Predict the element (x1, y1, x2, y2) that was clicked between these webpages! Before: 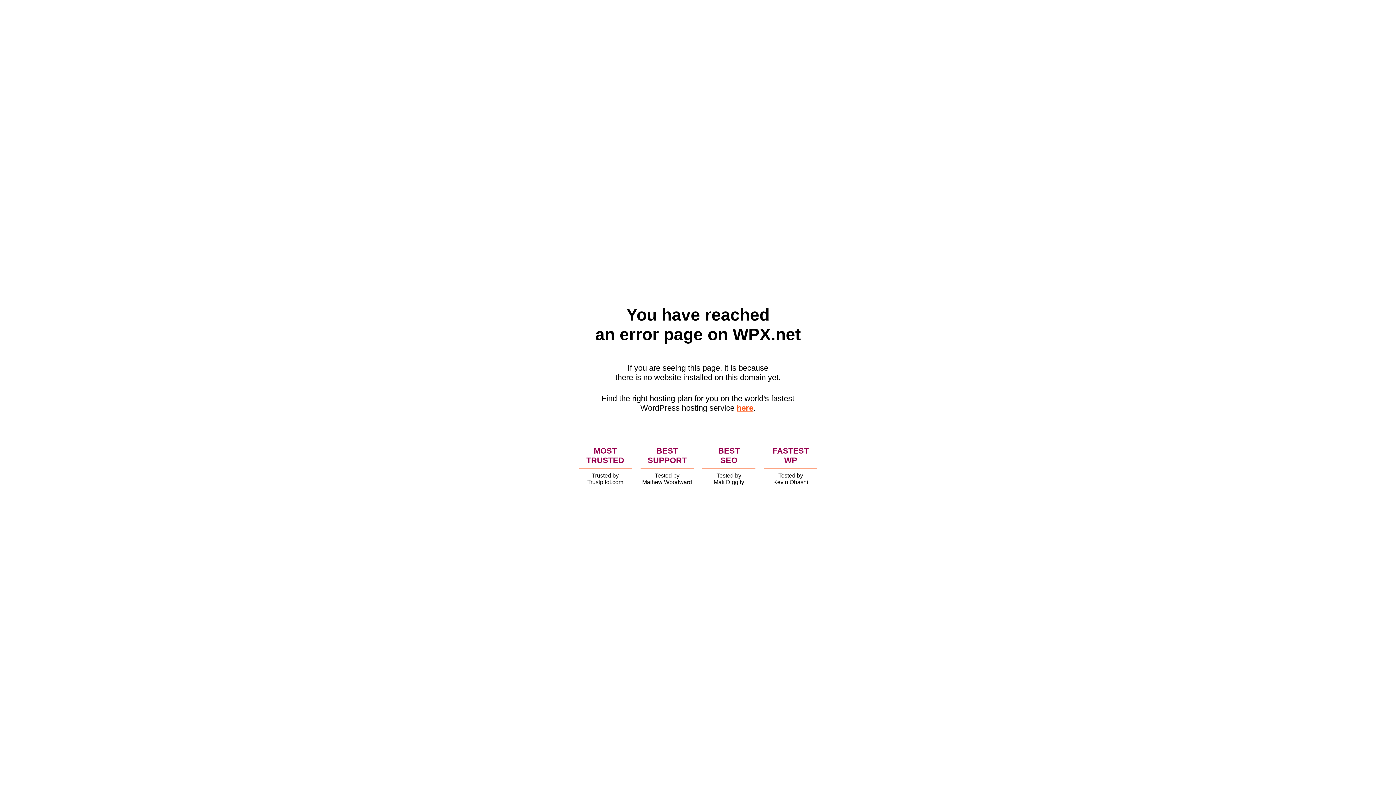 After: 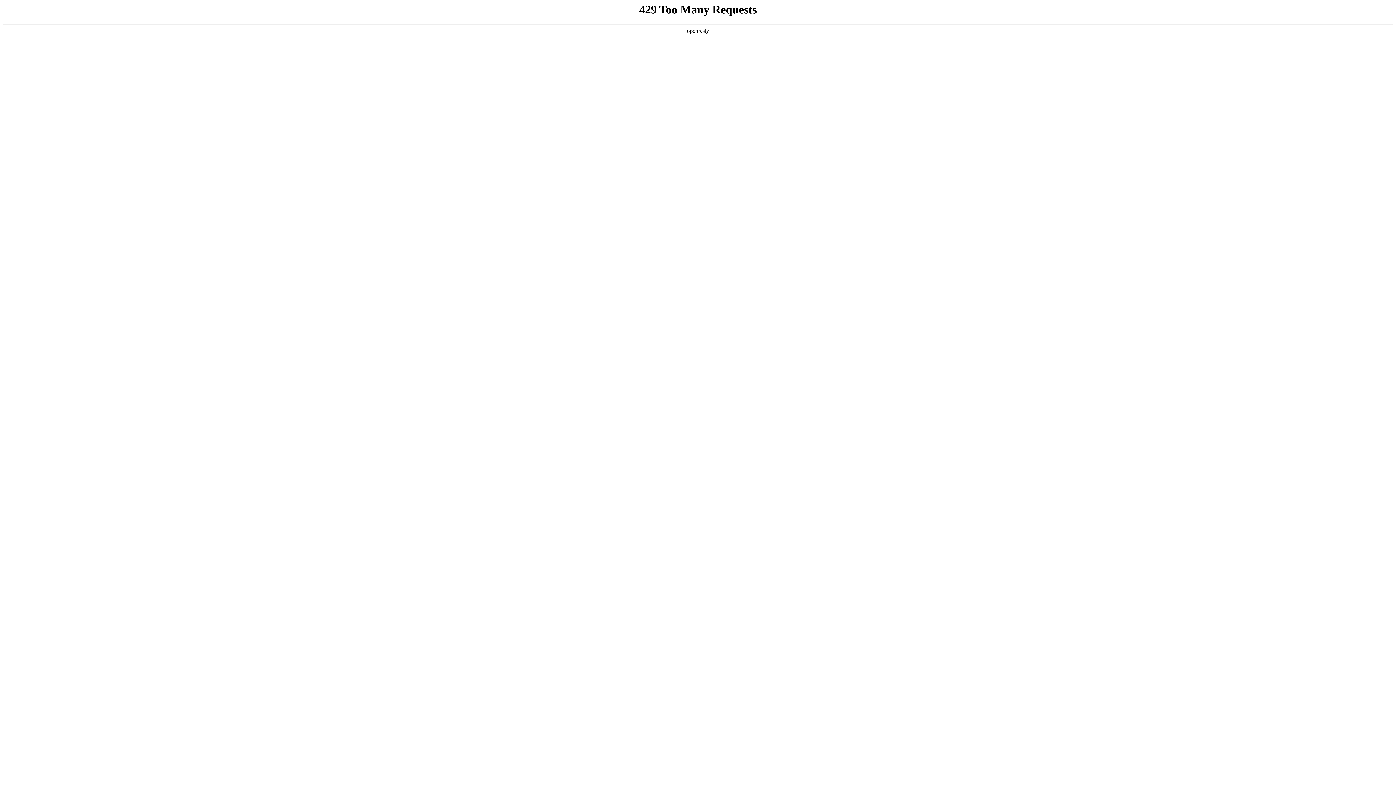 Action: bbox: (736, 403, 753, 412) label: here